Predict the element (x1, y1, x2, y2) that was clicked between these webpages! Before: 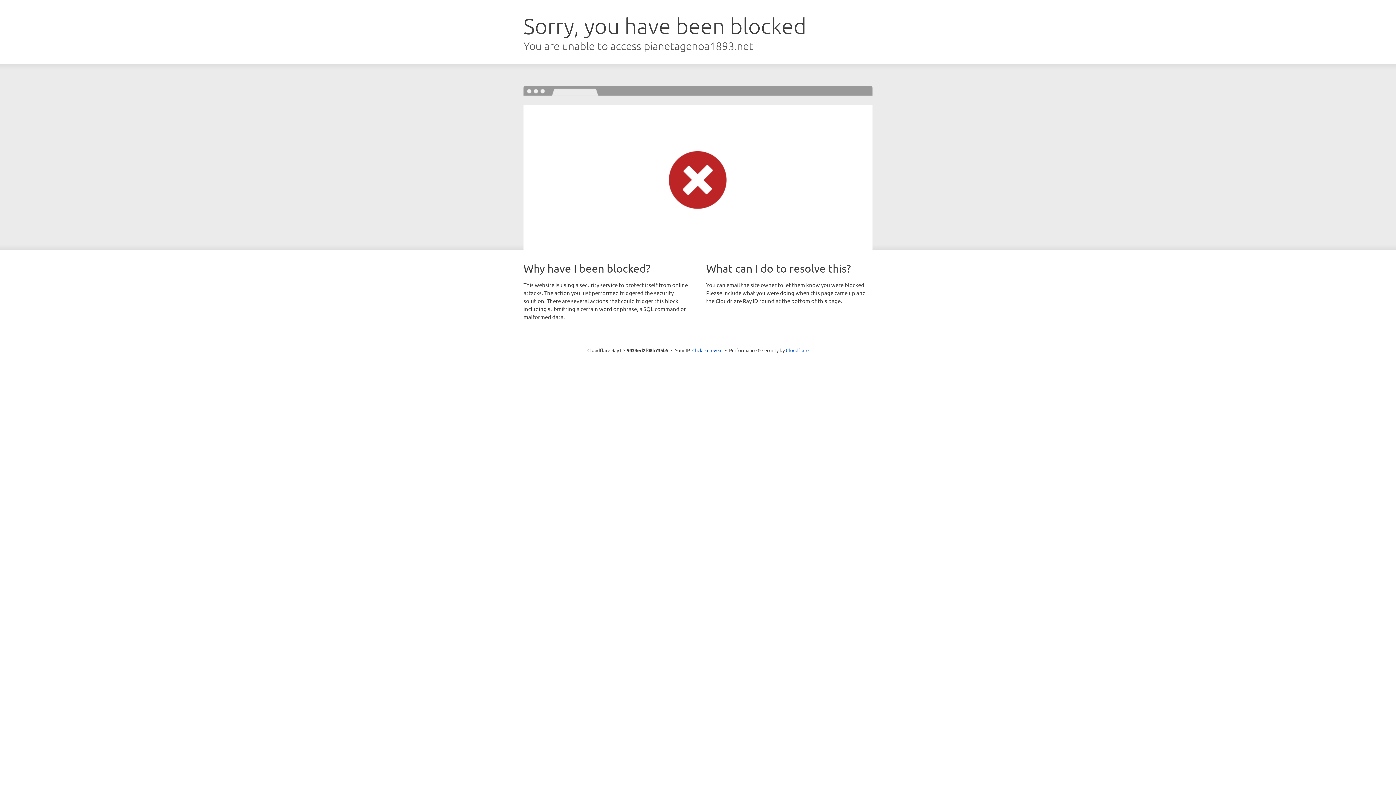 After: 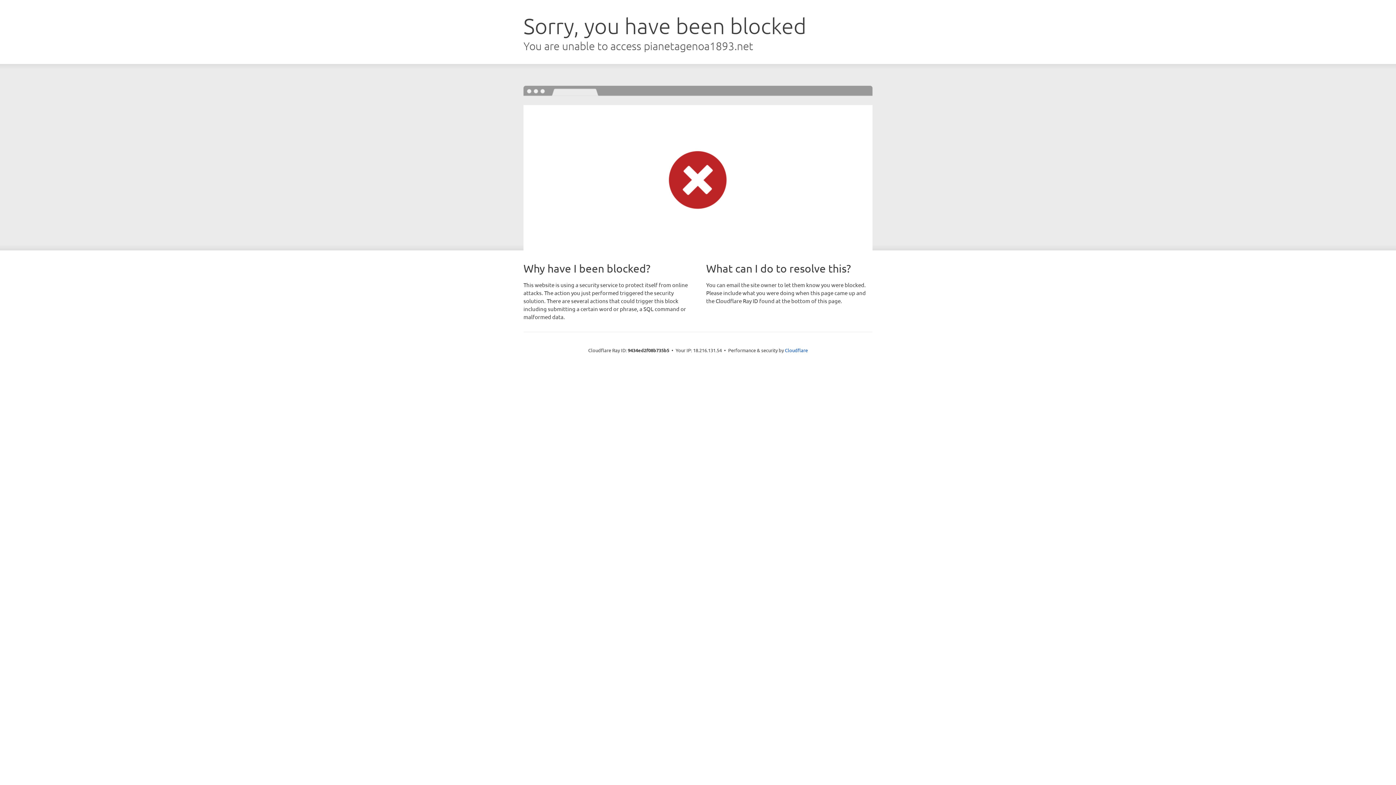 Action: bbox: (692, 346, 722, 353) label: Click to reveal